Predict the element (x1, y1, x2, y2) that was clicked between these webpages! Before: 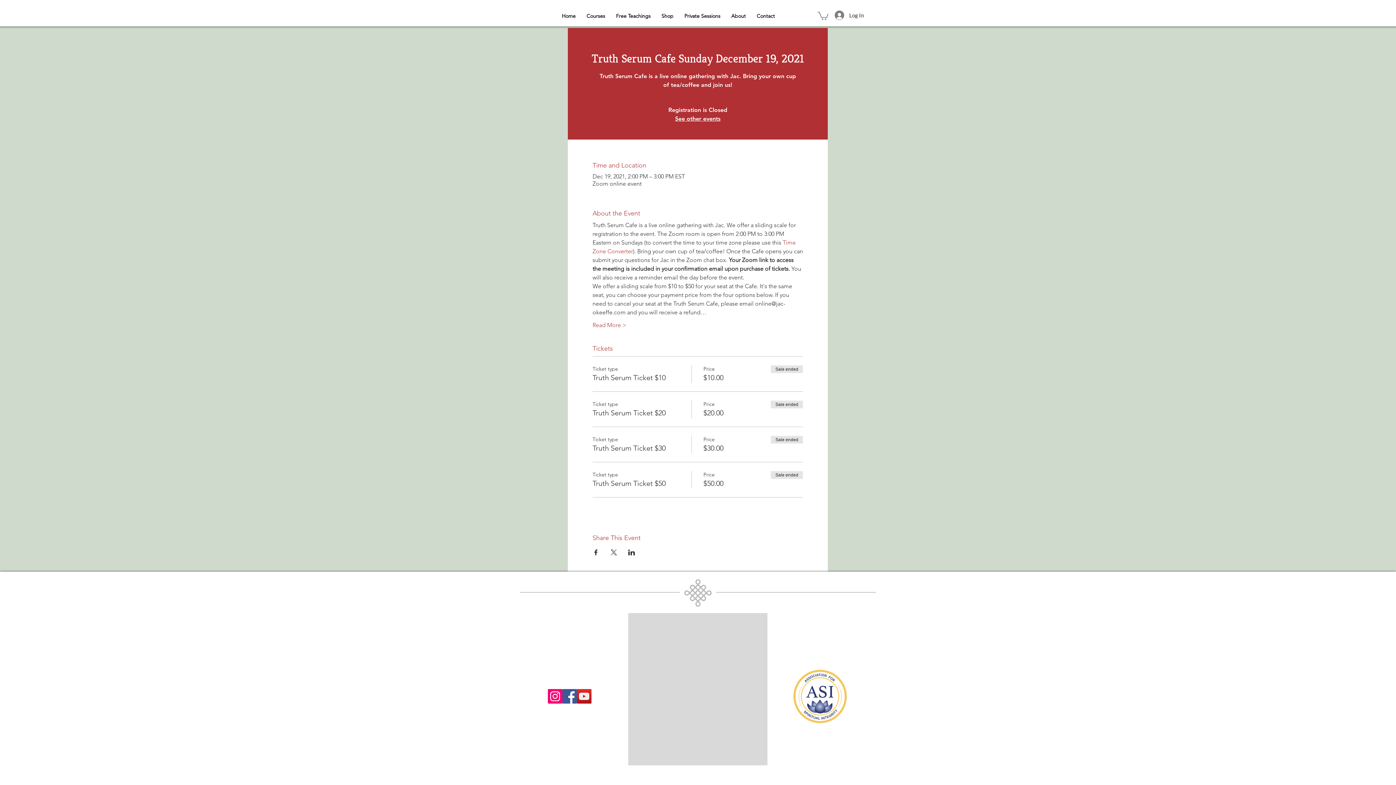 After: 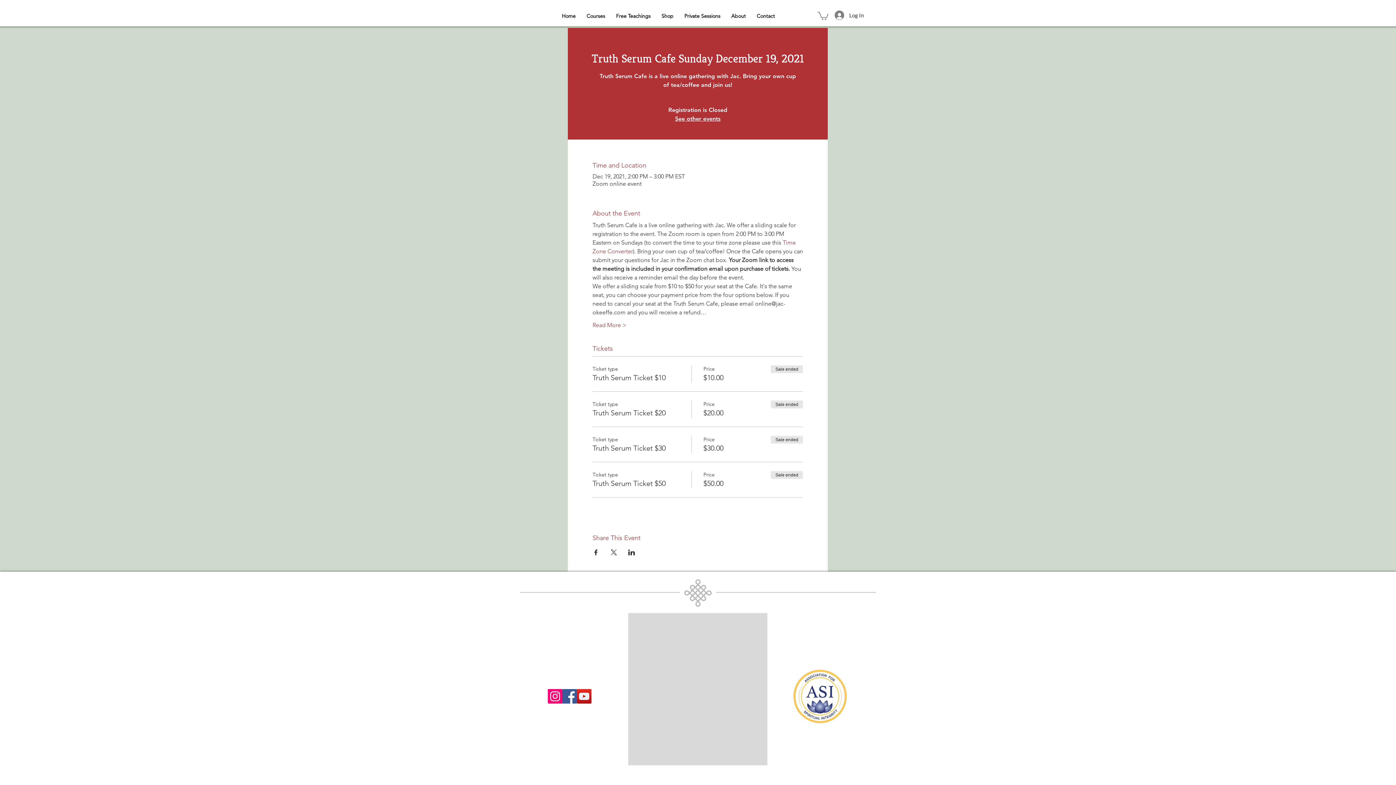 Action: label: YouTube bbox: (577, 689, 591, 704)